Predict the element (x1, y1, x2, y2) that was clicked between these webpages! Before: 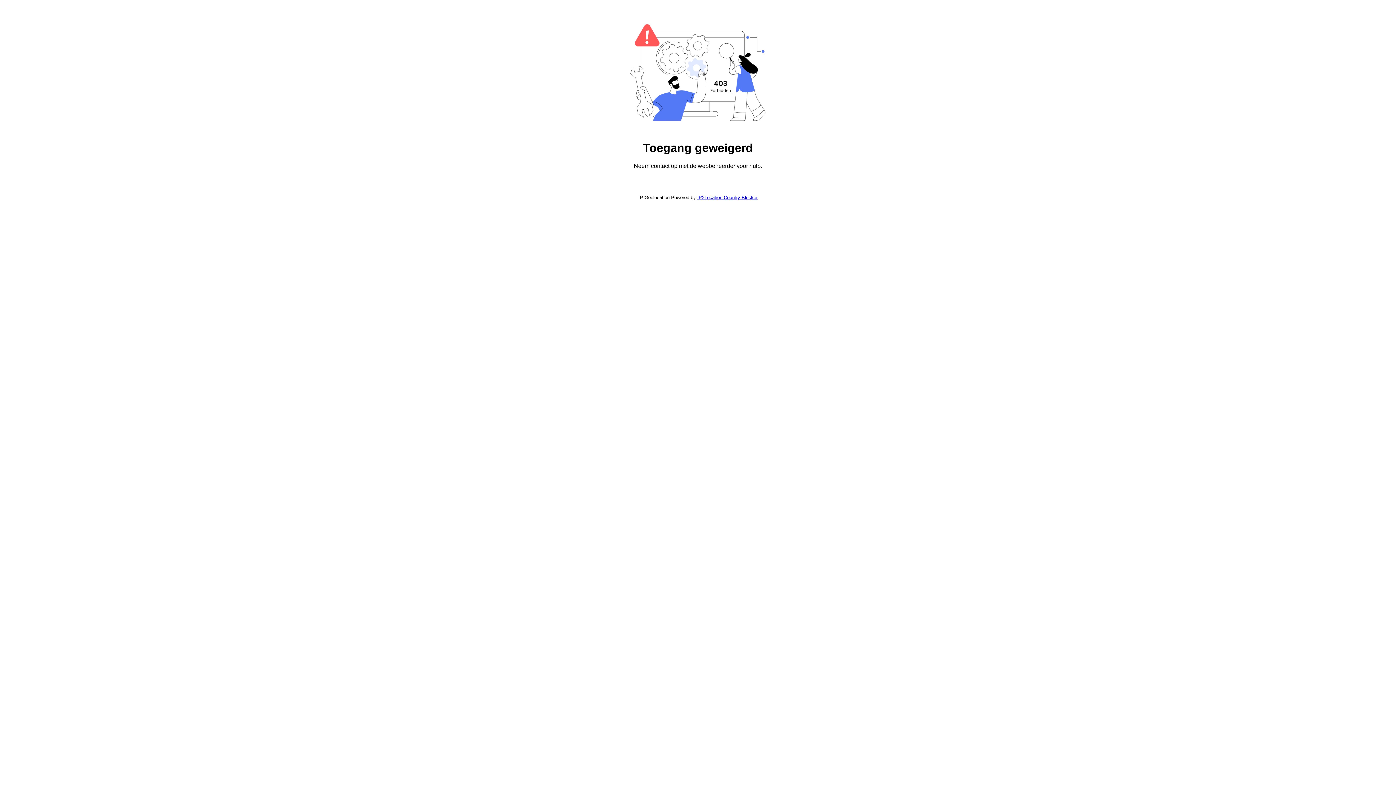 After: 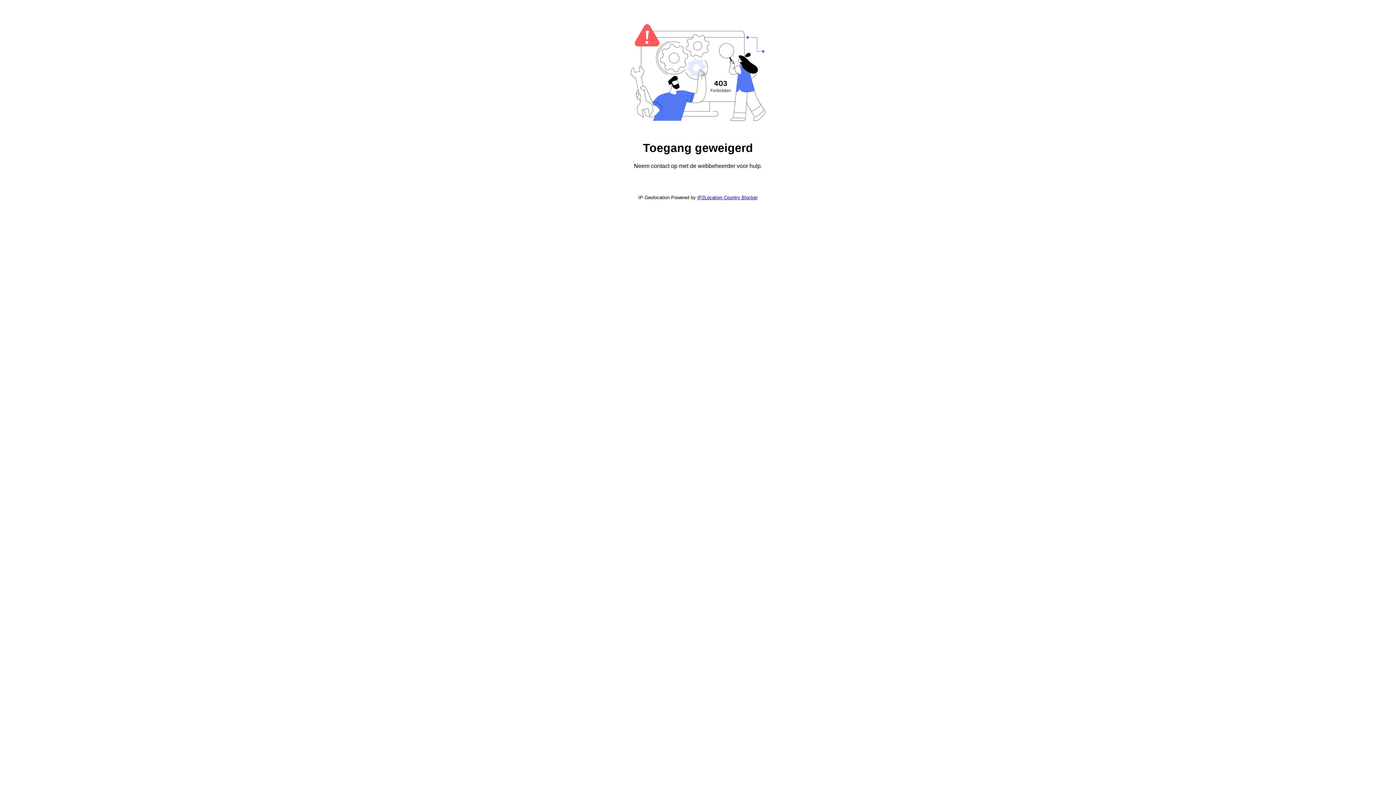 Action: bbox: (697, 194, 757, 200) label: IP2Location Country Blocker